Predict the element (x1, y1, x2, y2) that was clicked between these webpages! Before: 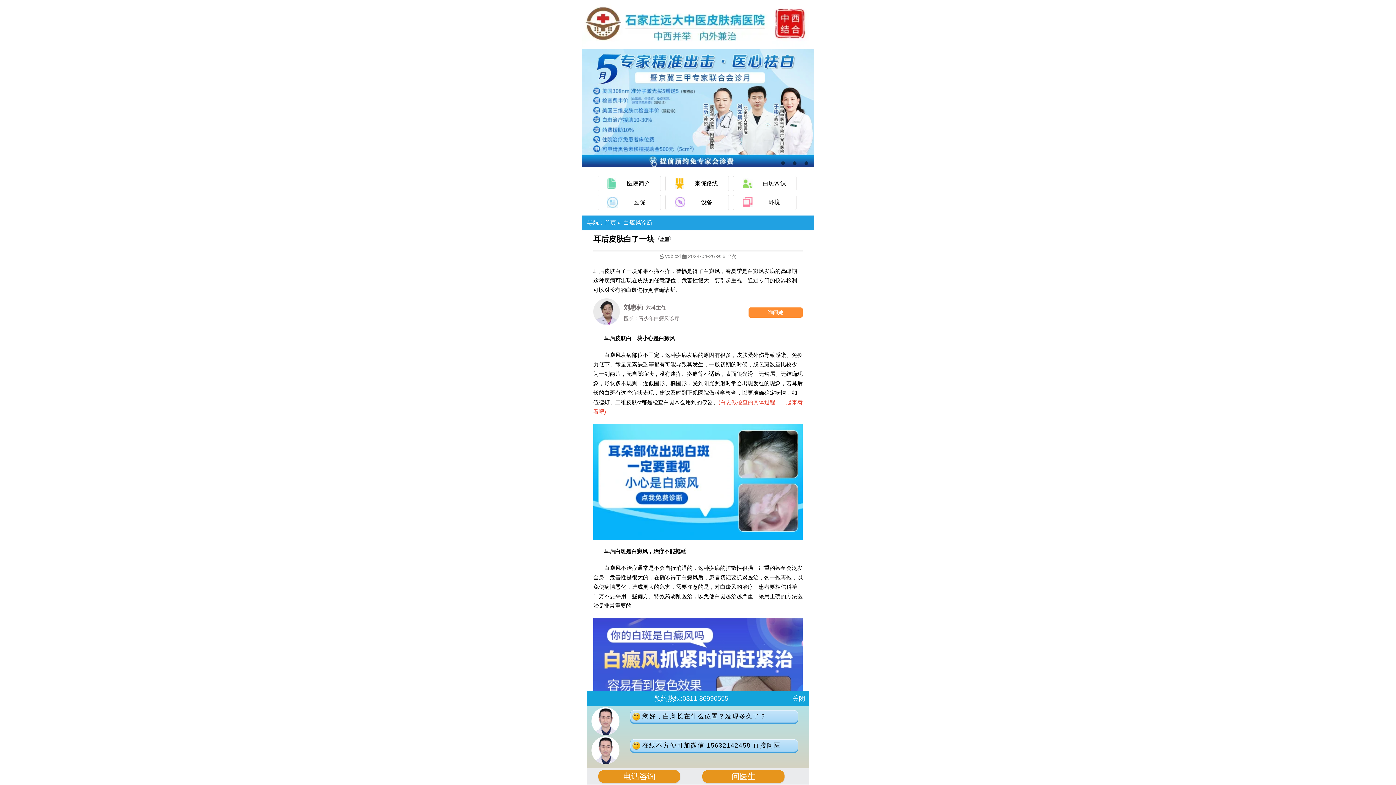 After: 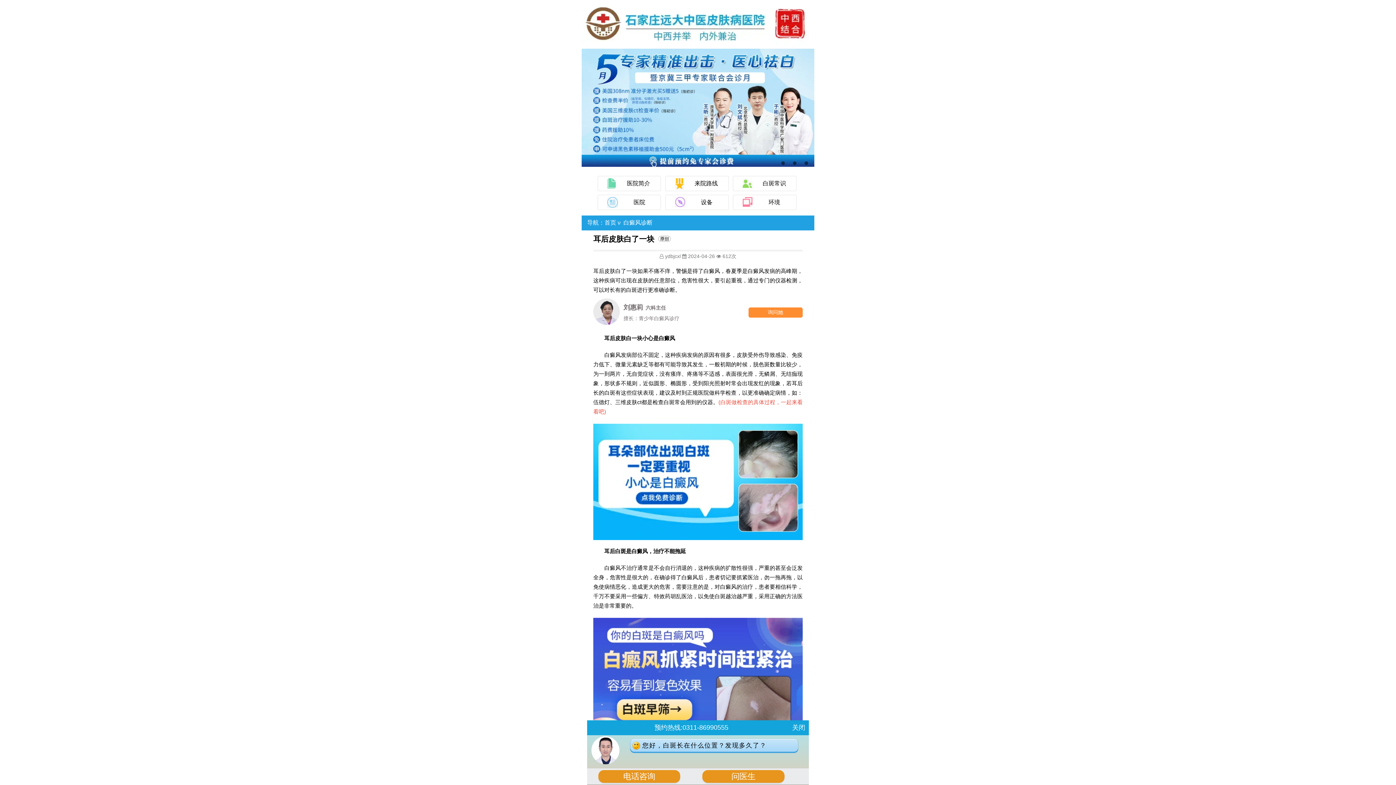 Action: bbox: (792, 724, 805, 731) label: 关闭